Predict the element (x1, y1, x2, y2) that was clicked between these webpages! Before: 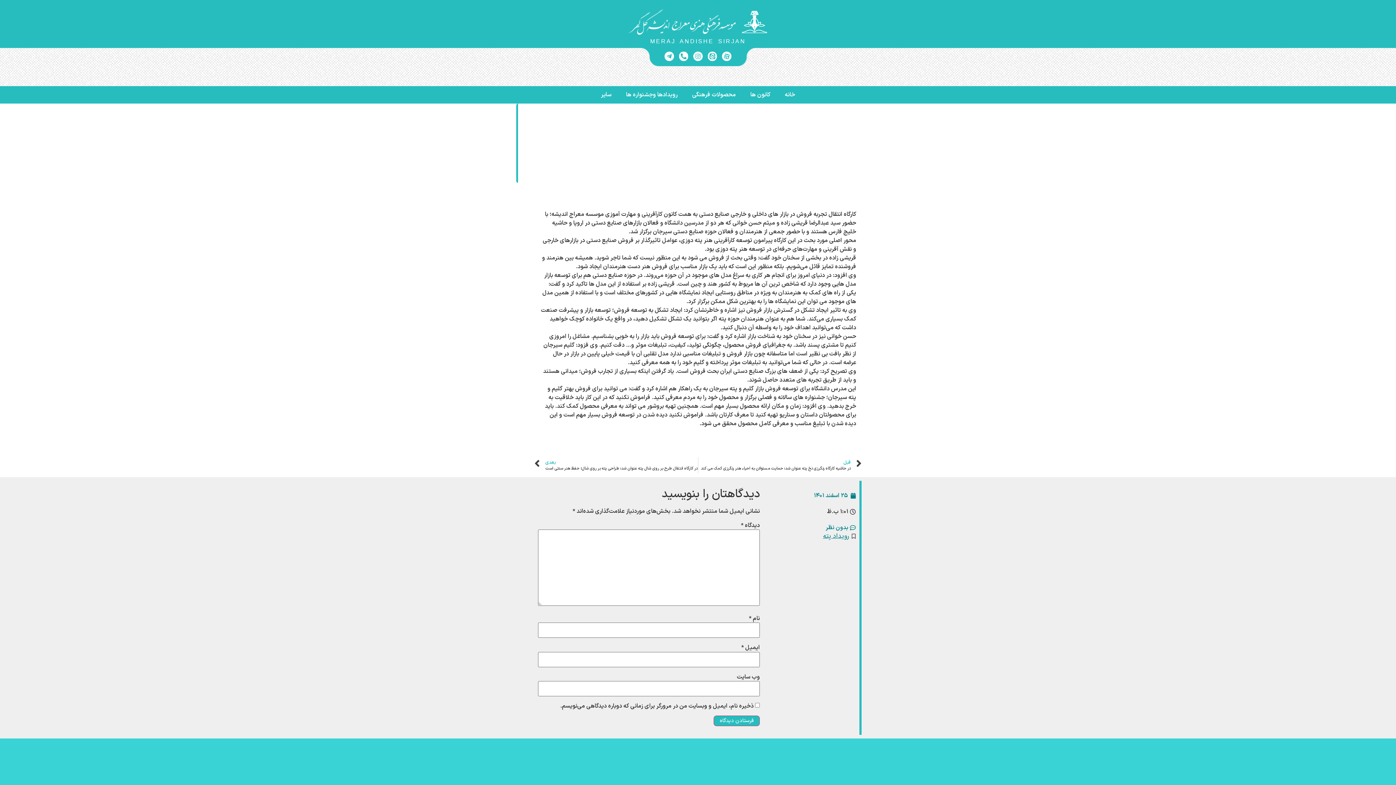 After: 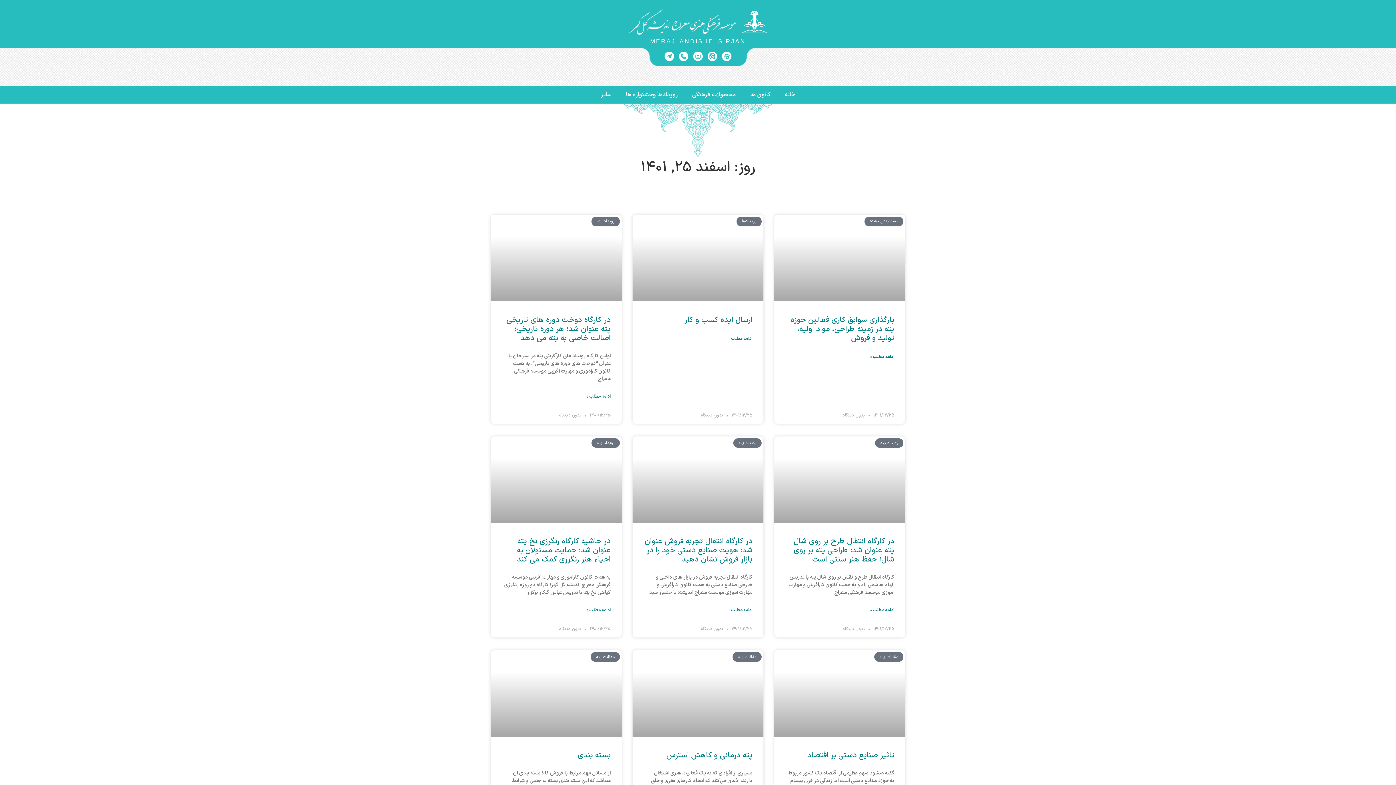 Action: label: ۲۵ اسفند ۱۴۰۱ bbox: (814, 491, 856, 500)